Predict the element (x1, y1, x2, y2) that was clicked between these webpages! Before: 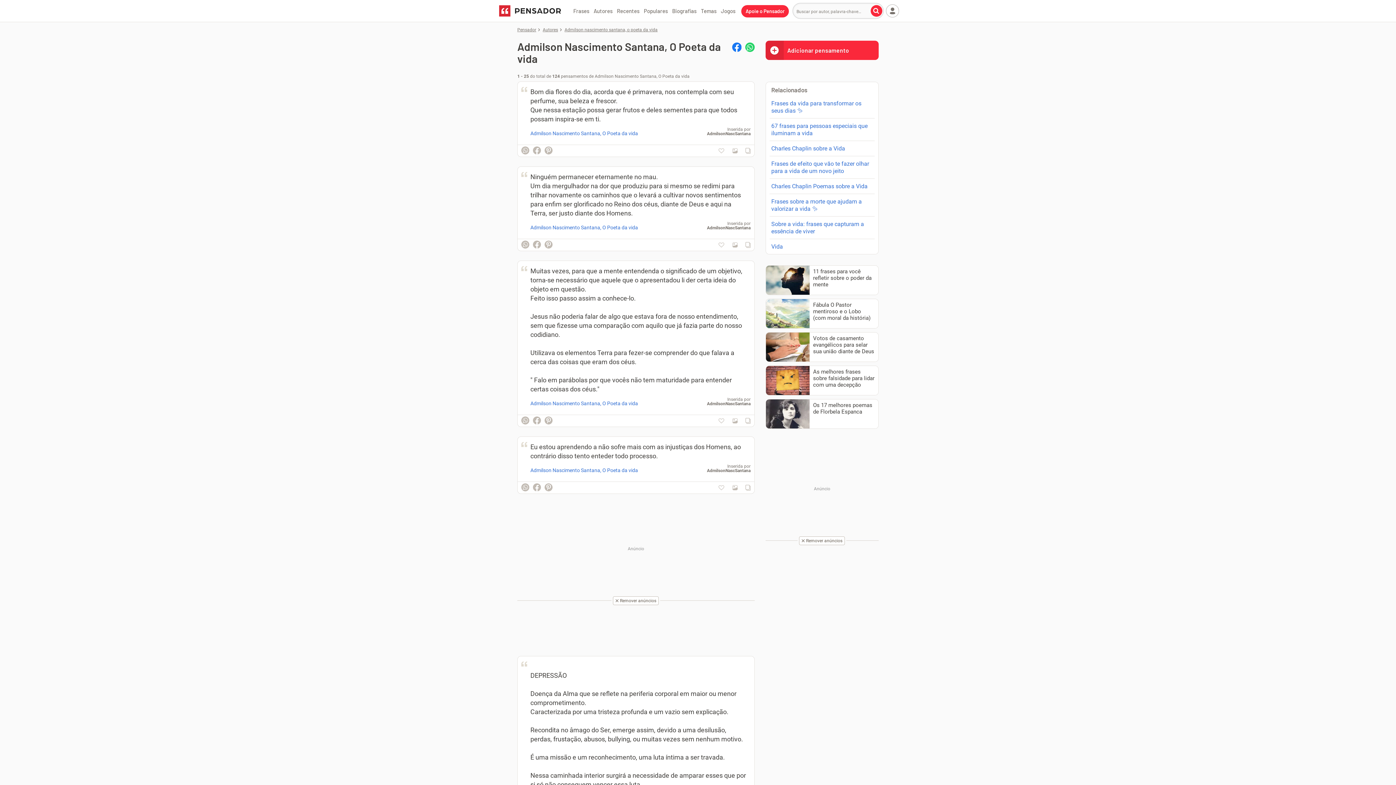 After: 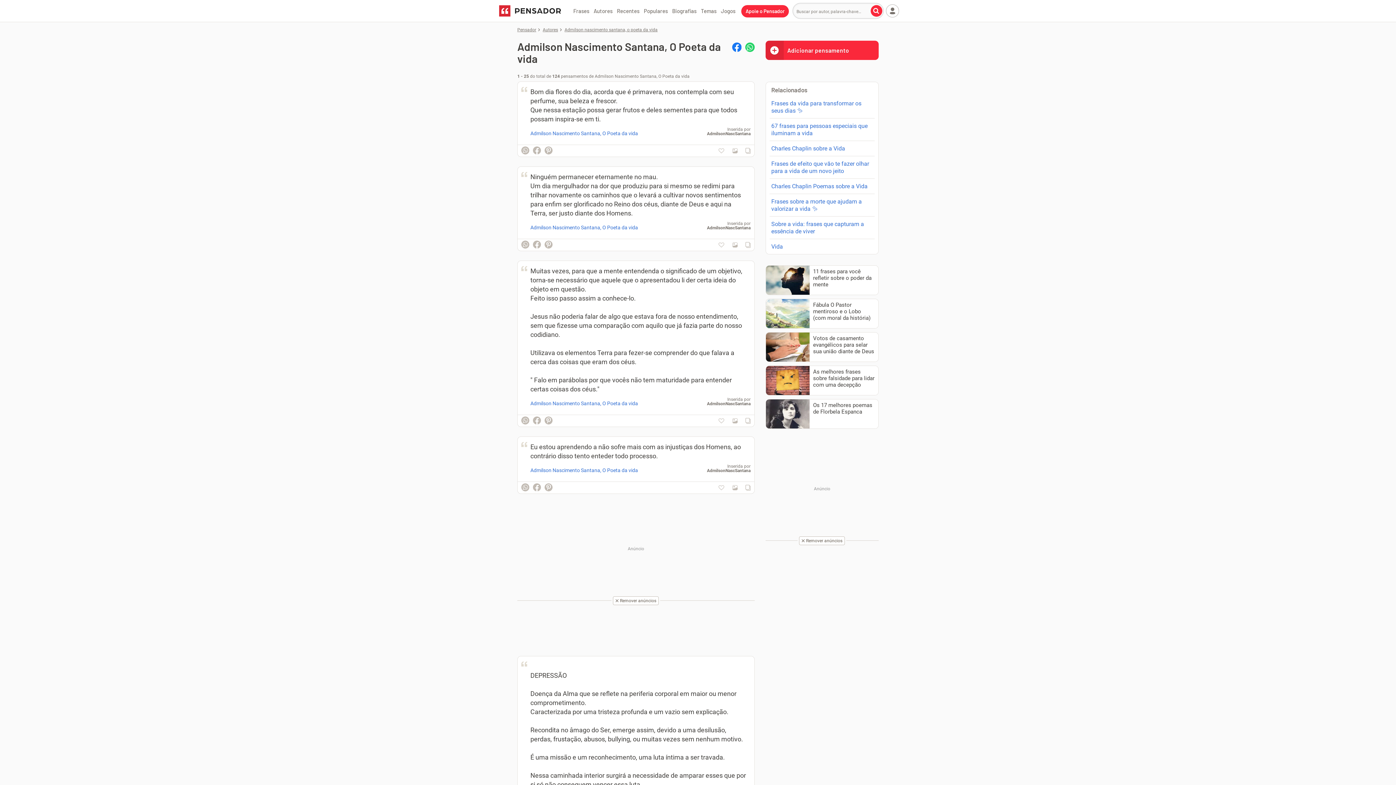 Action: label: Admilson Nascimento Santana, O Poeta da vida bbox: (530, 468, 638, 473)